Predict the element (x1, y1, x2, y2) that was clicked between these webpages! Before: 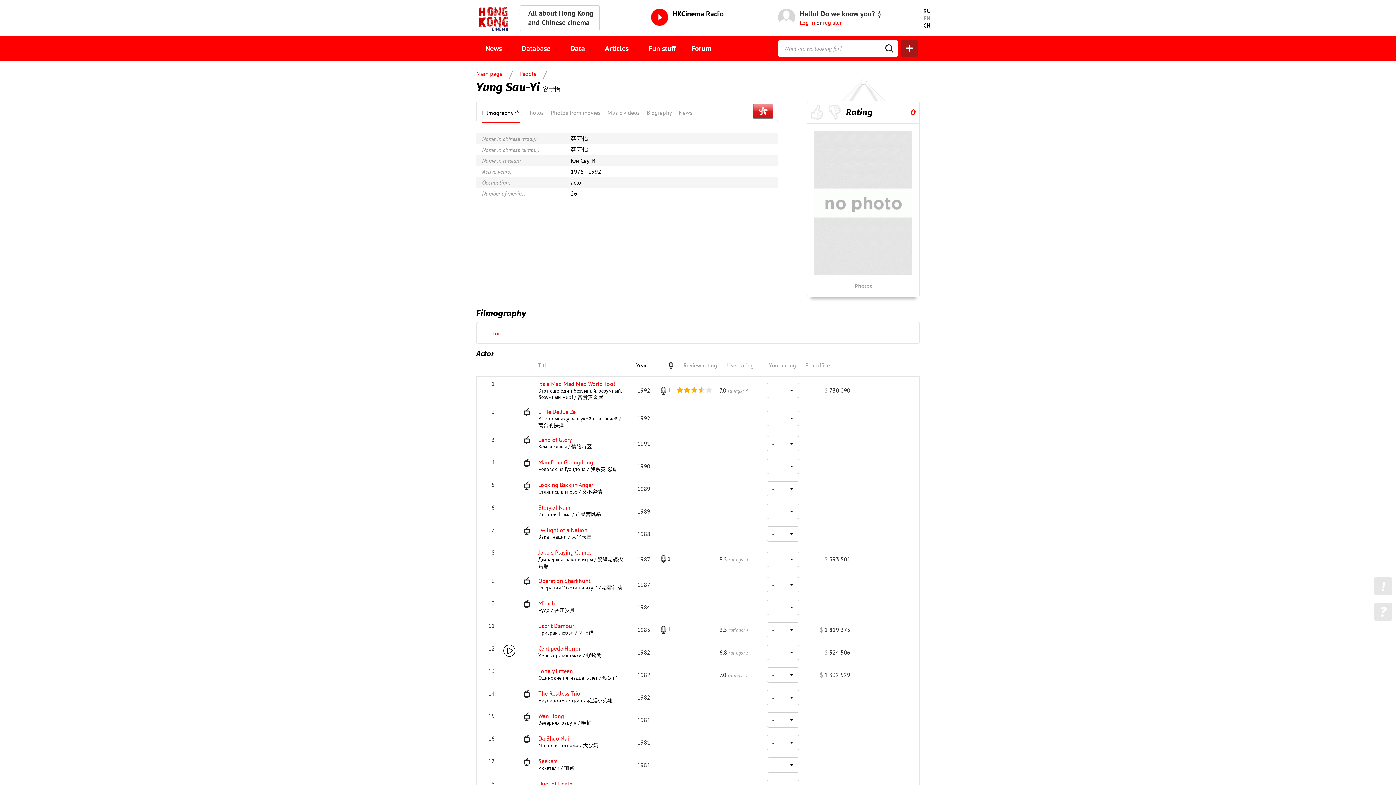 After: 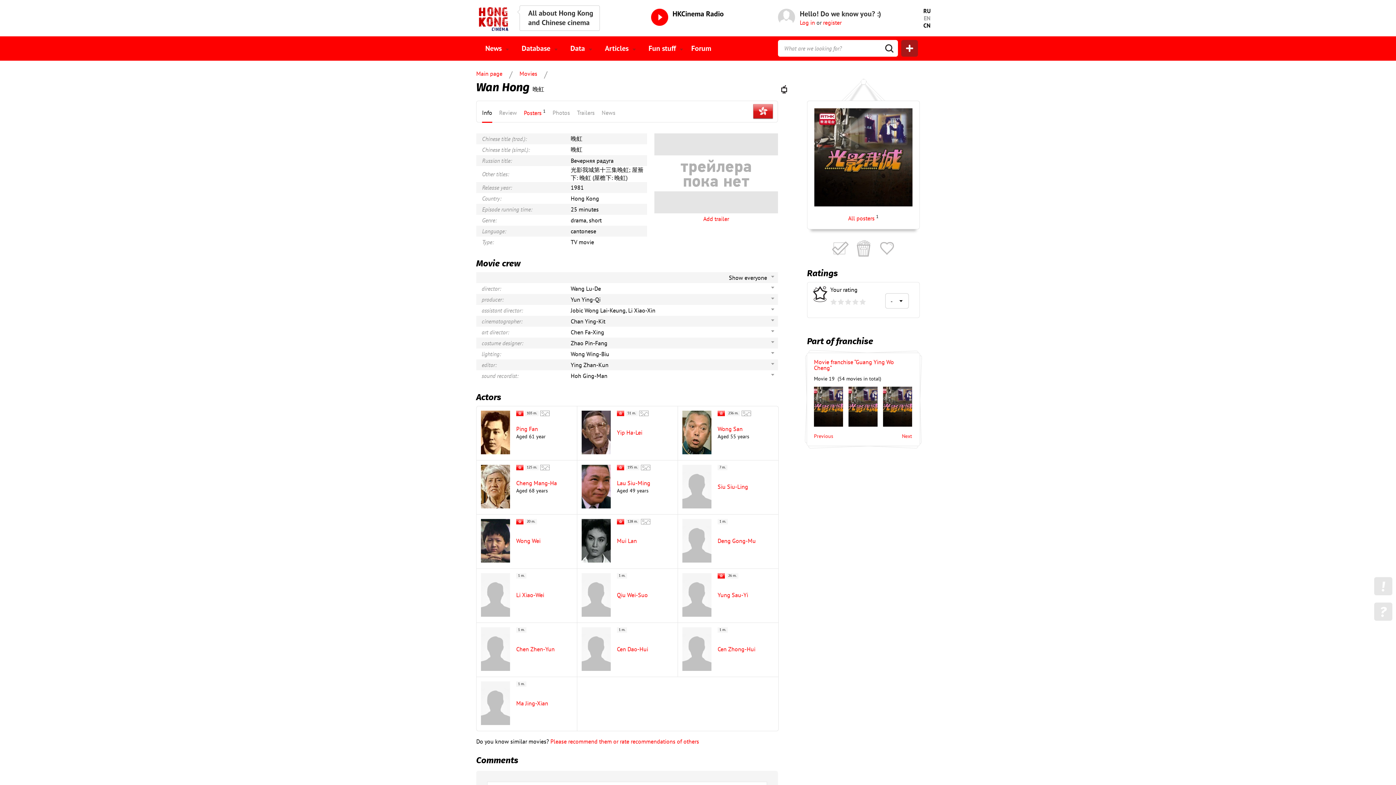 Action: bbox: (538, 712, 625, 726) label: Wan Hong
Вечерняя радуга / 晚虹